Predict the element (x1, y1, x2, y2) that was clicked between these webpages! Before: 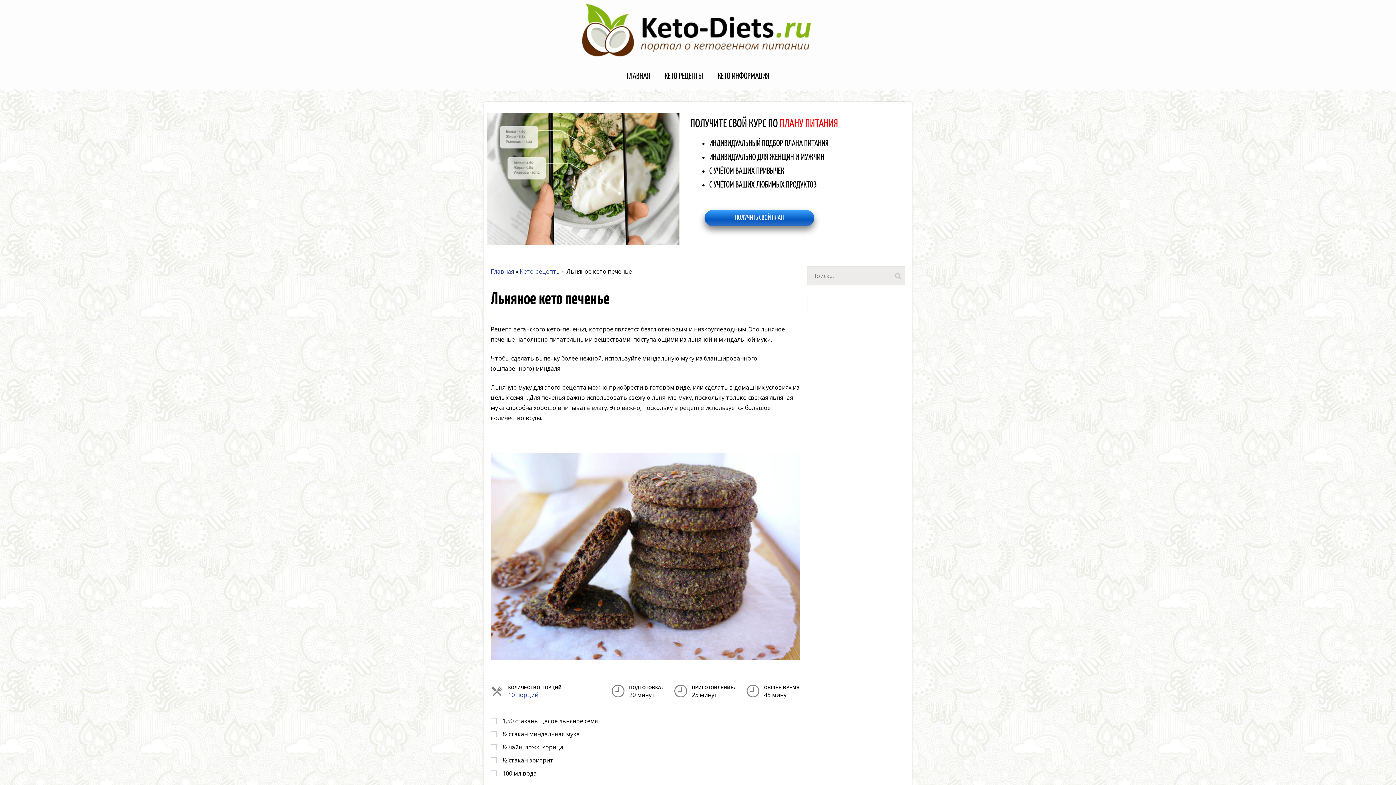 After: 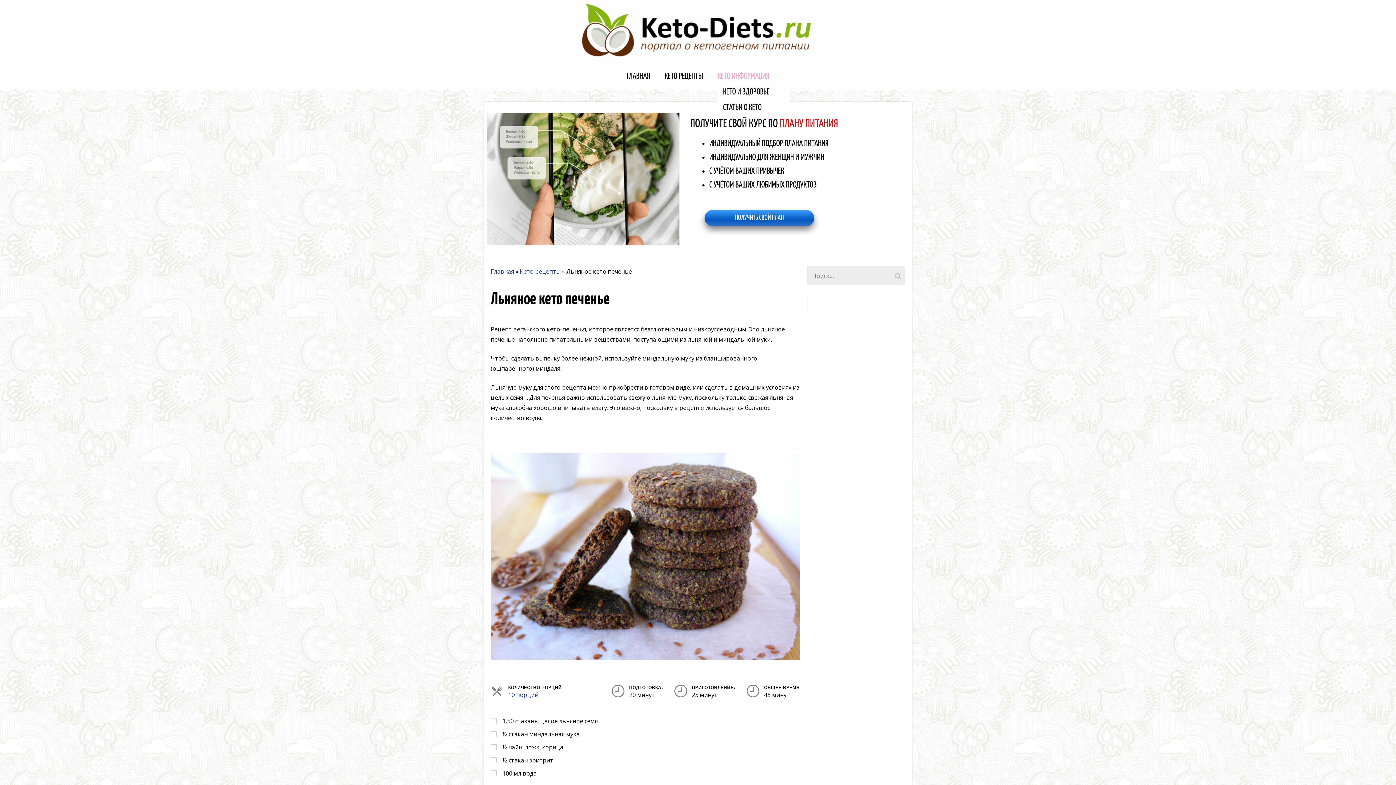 Action: label: КЕТО ИНФОРМАЦИЯ bbox: (717, 70, 769, 82)